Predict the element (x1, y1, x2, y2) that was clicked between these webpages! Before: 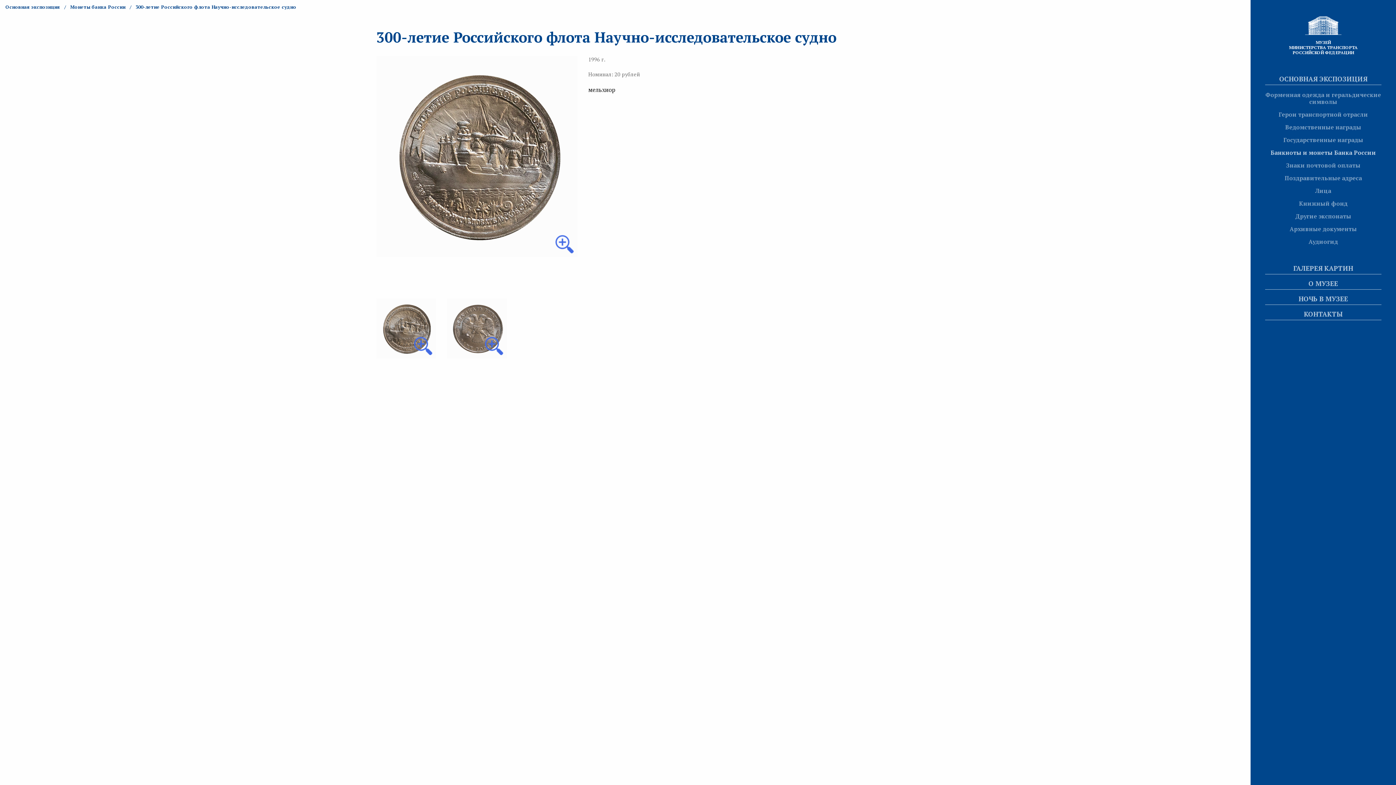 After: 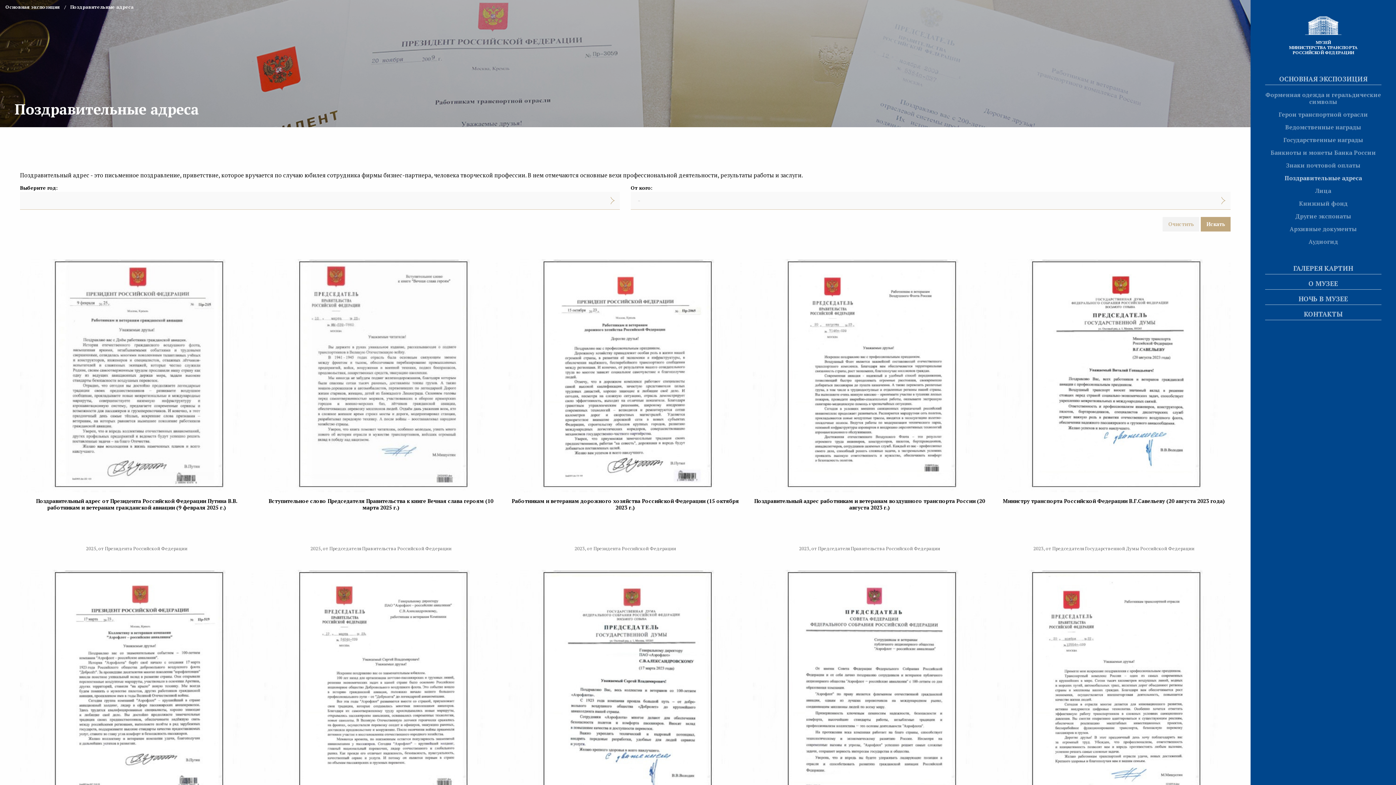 Action: label: Поздравительные адреса bbox: (1284, 174, 1362, 182)